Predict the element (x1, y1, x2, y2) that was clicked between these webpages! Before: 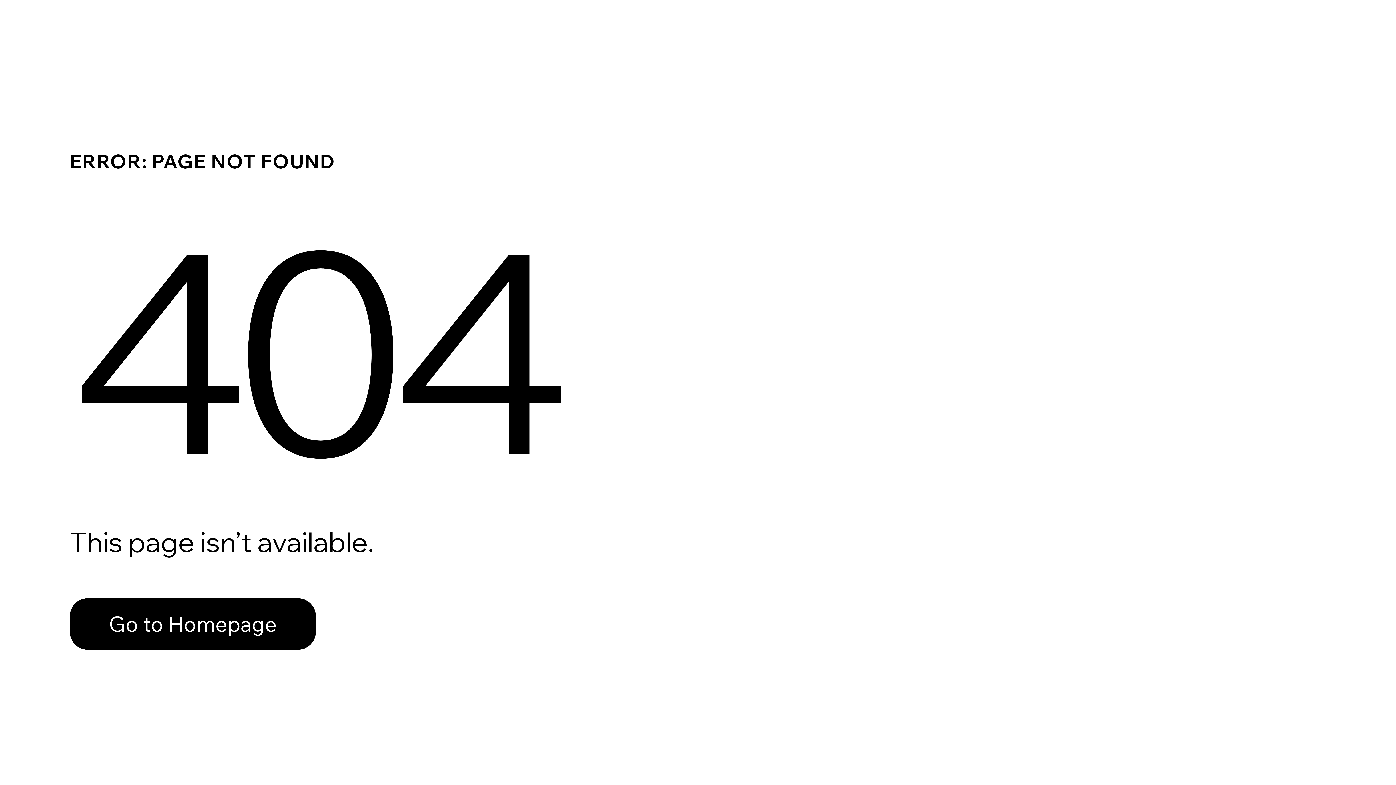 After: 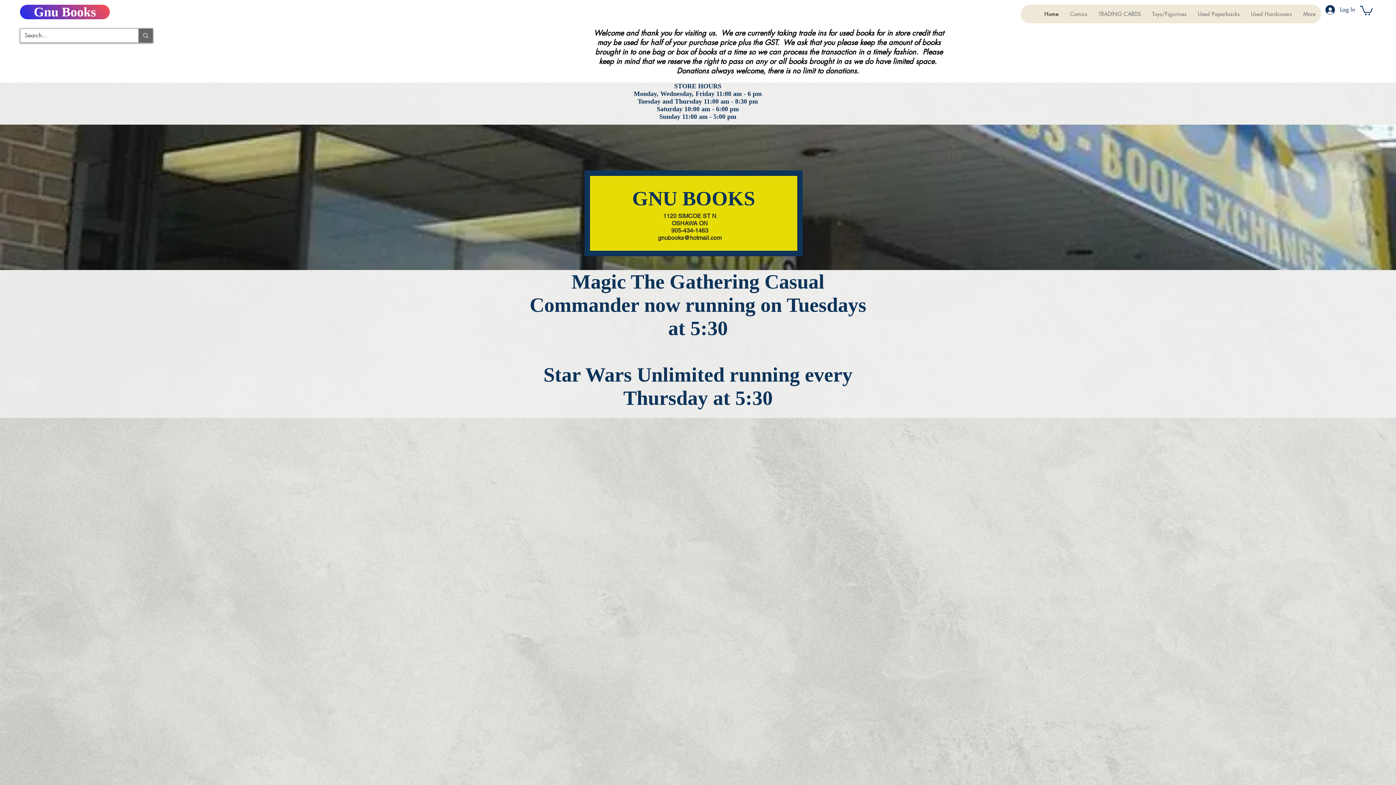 Action: label: Go to Homepage bbox: (69, 582, 768, 659)